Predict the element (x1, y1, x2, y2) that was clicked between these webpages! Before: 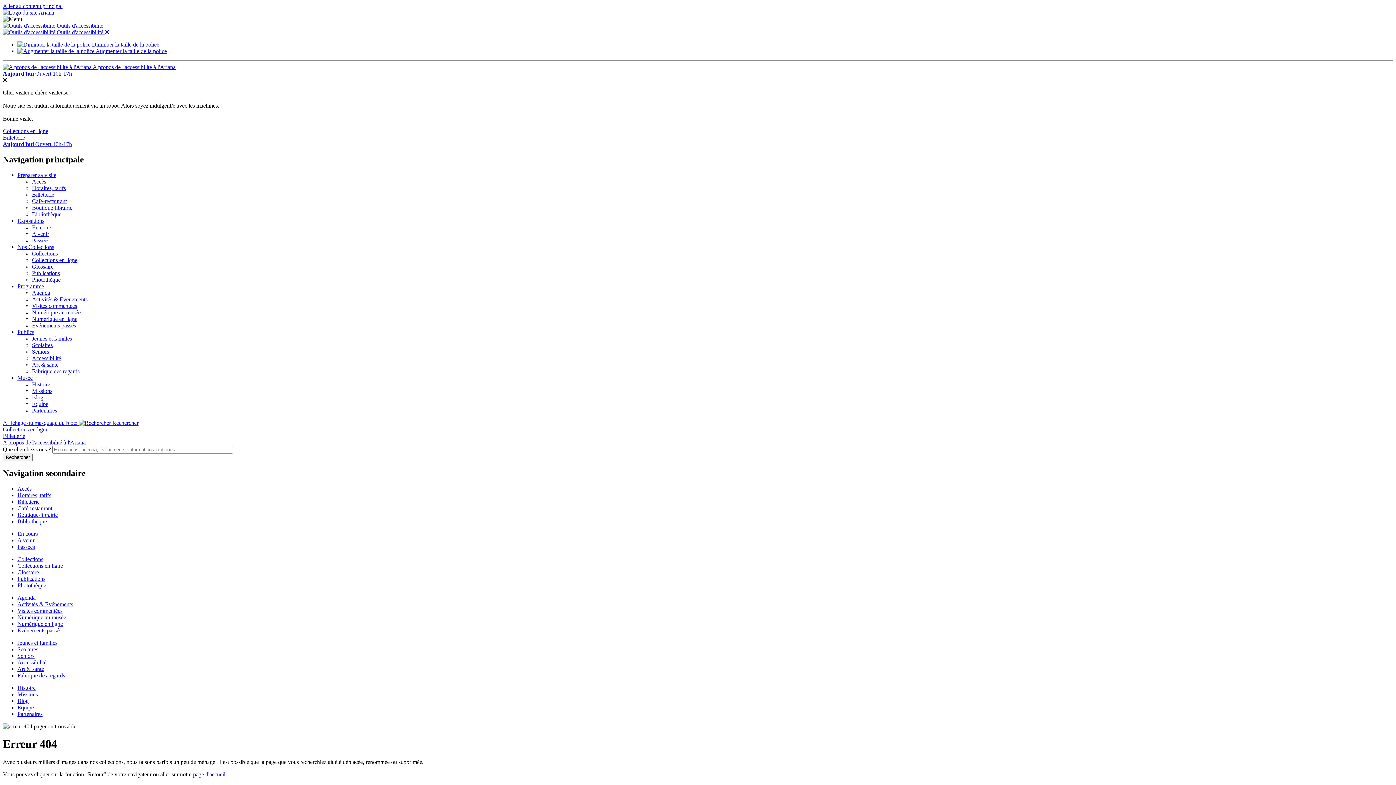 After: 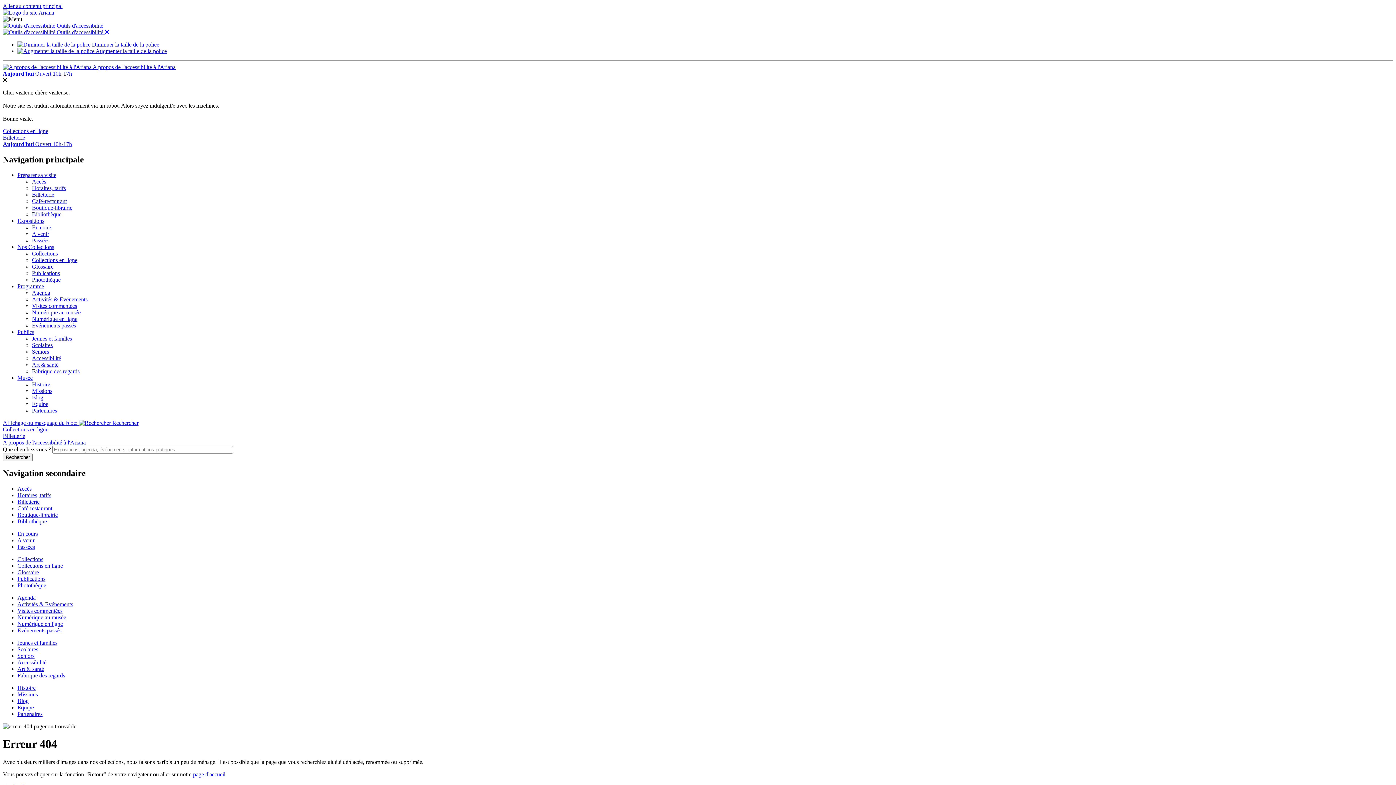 Action: bbox: (17, 652, 34, 659) label: Seniors